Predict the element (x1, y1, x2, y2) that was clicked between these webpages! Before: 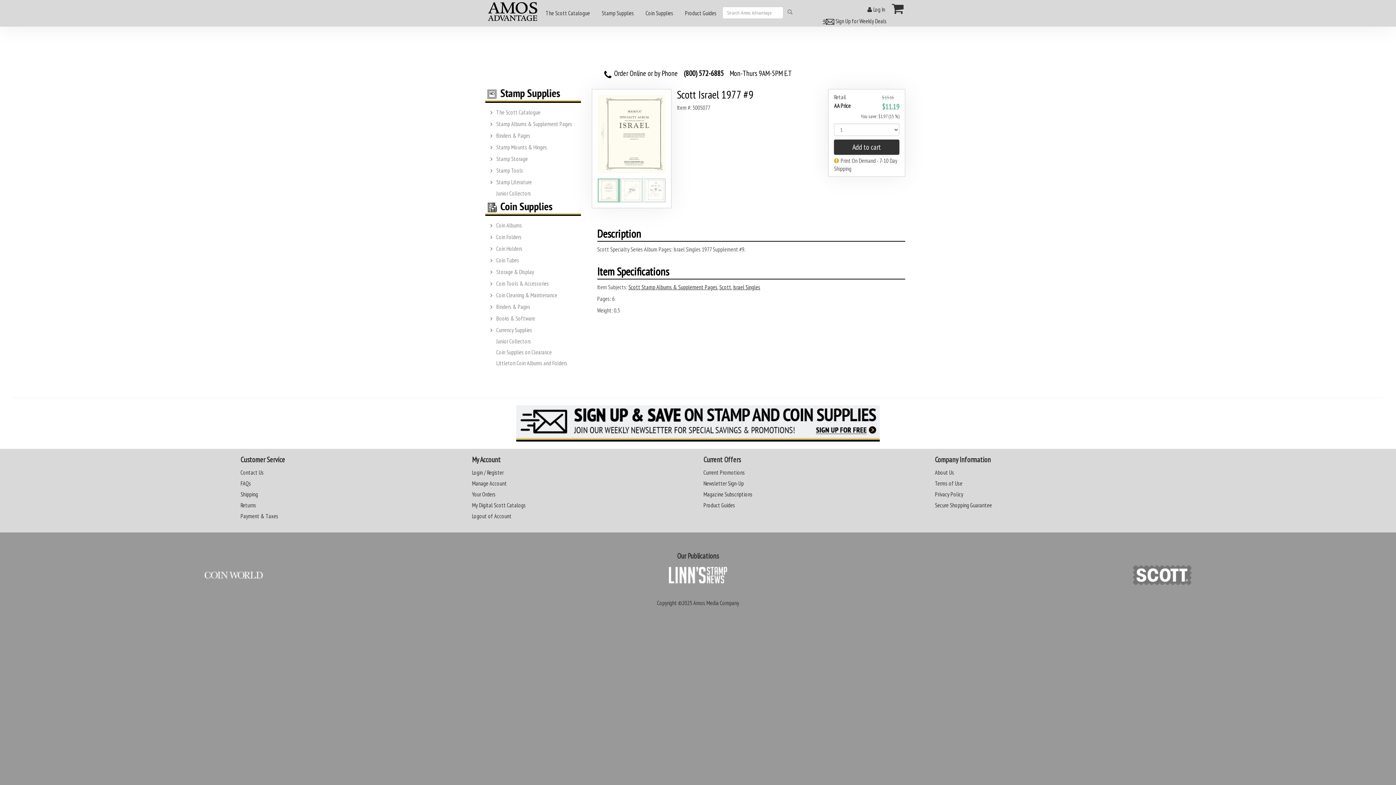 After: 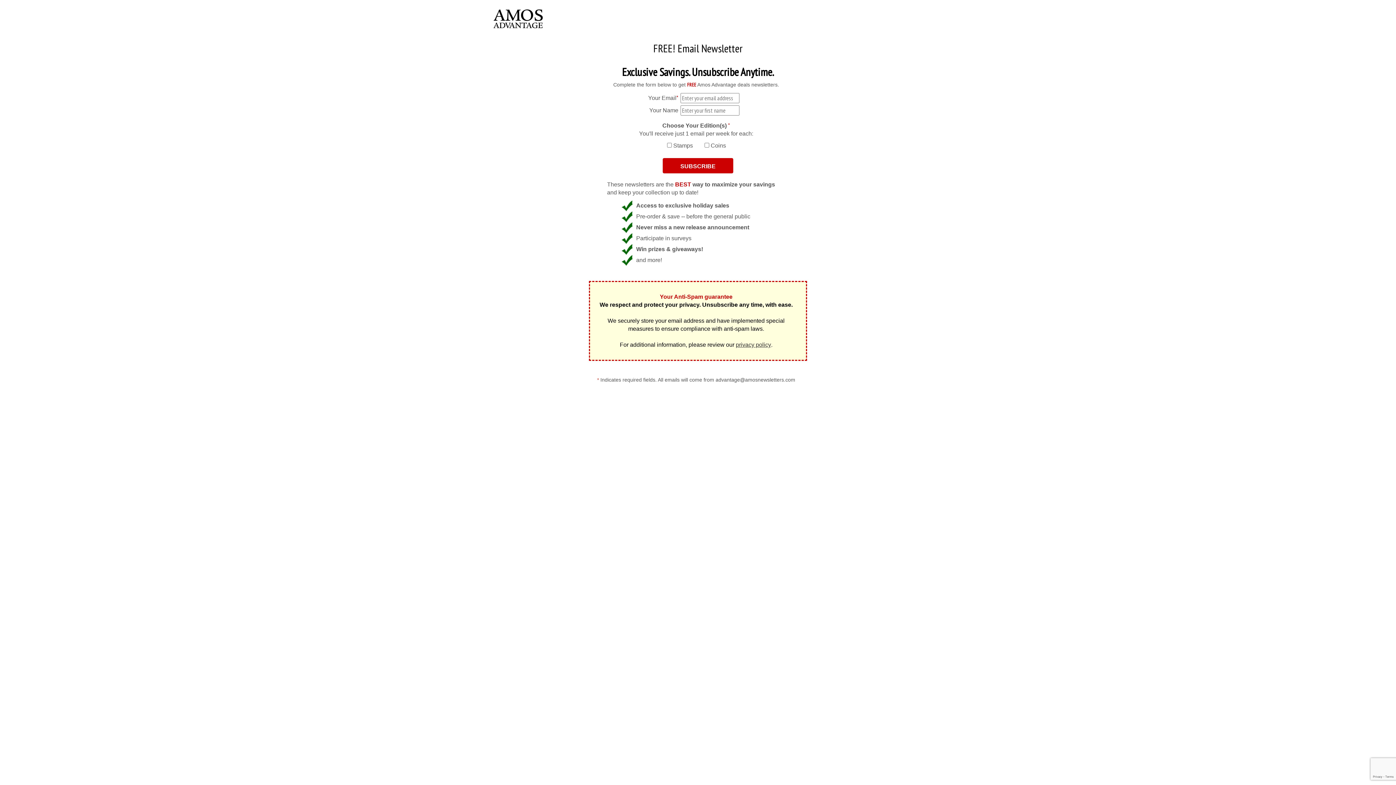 Action: label: Newsletter Sign-Up bbox: (703, 480, 743, 487)